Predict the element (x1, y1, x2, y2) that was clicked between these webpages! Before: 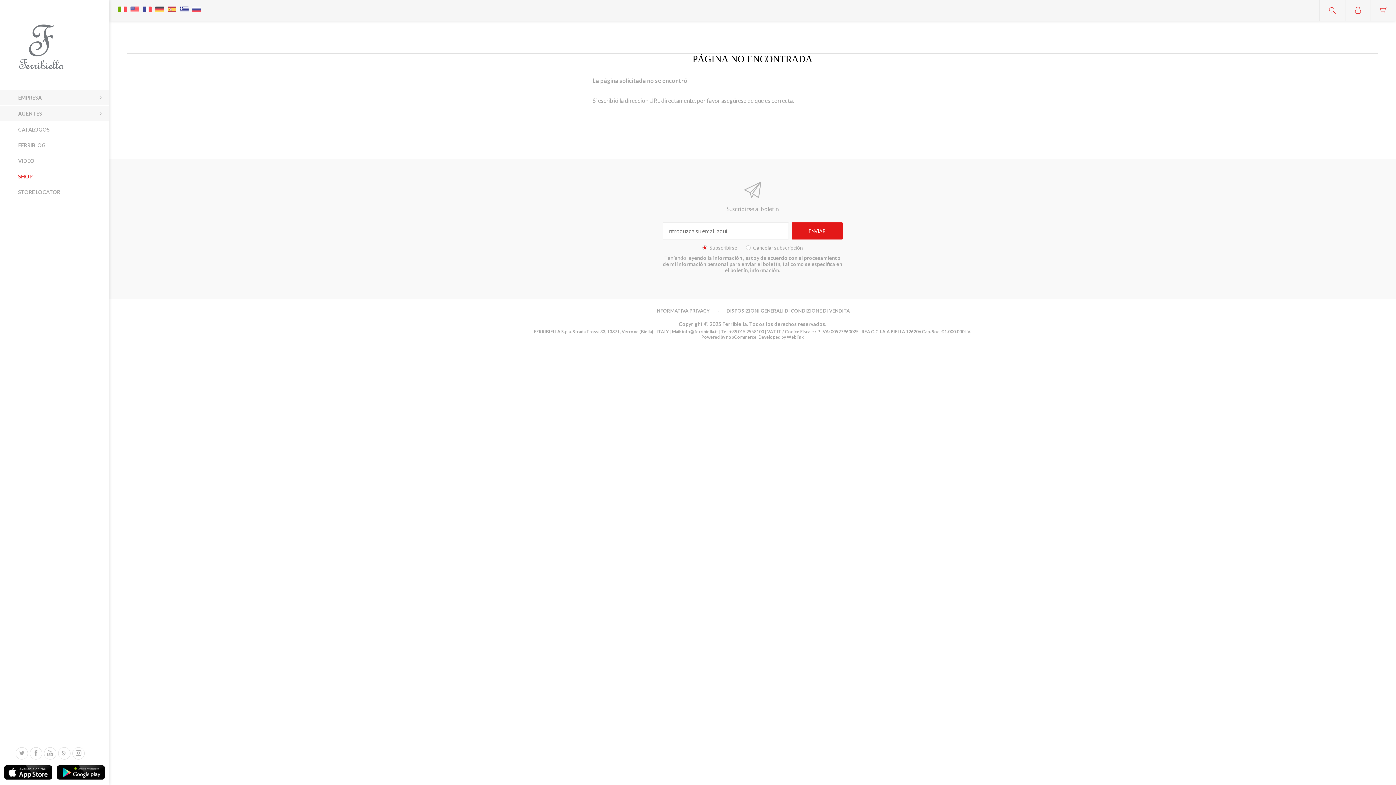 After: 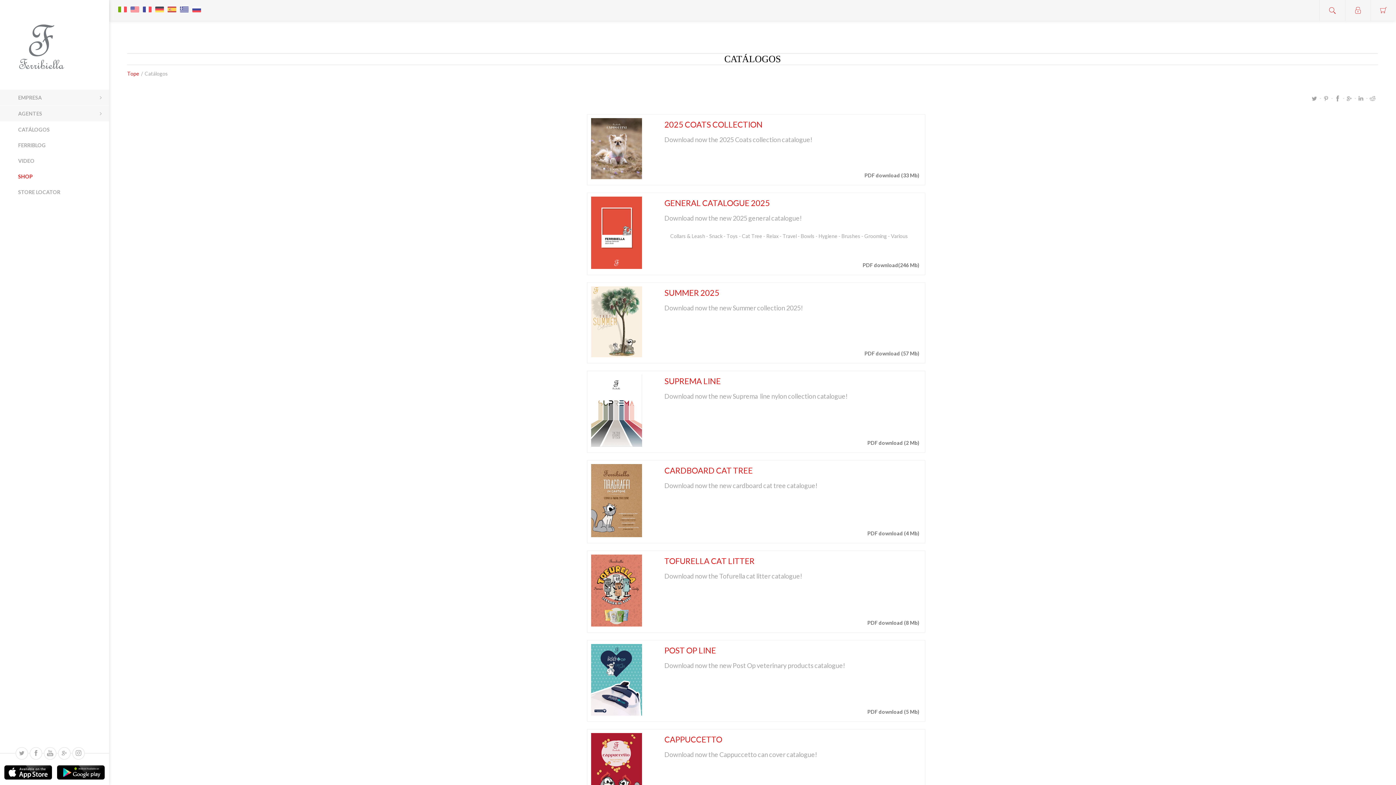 Action: label: CATÁLOGOS bbox: (0, 121, 109, 137)